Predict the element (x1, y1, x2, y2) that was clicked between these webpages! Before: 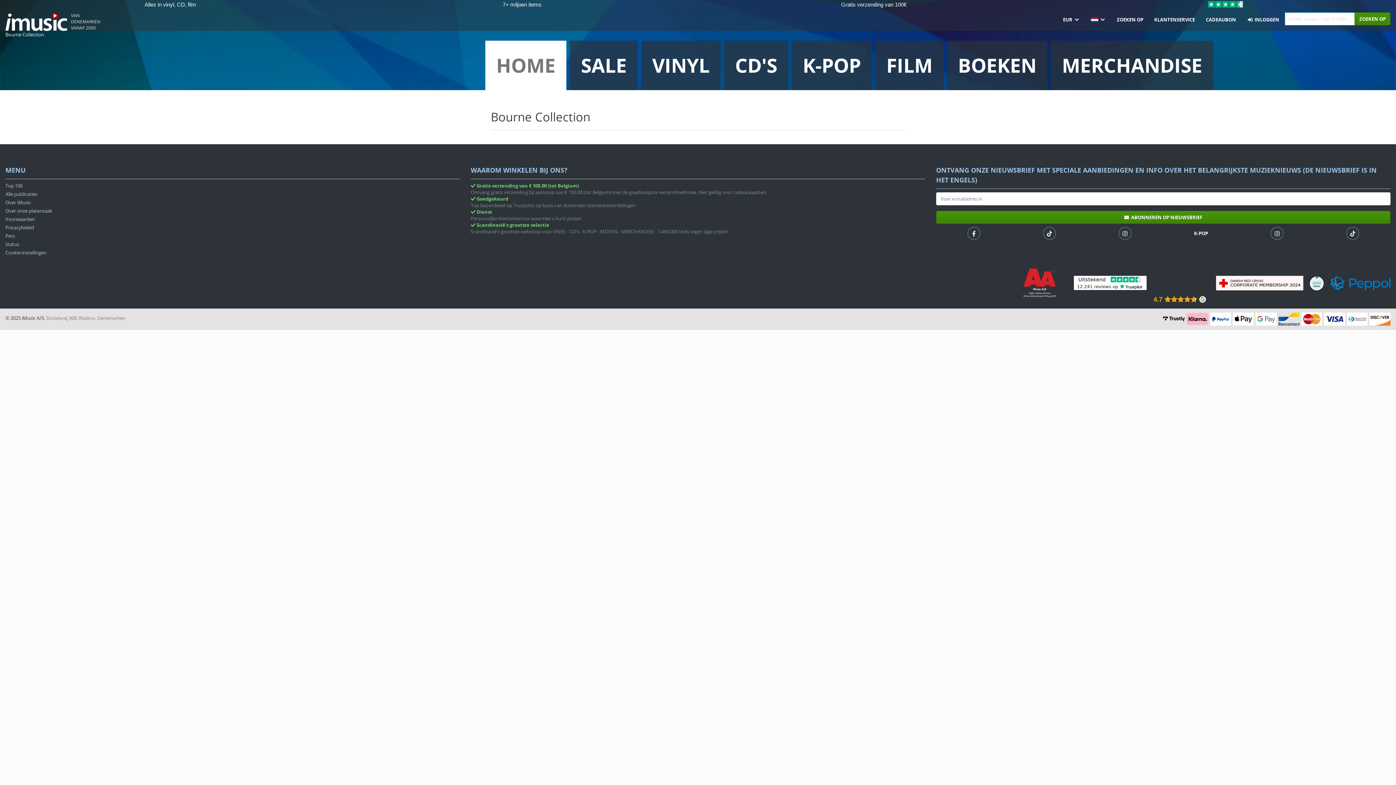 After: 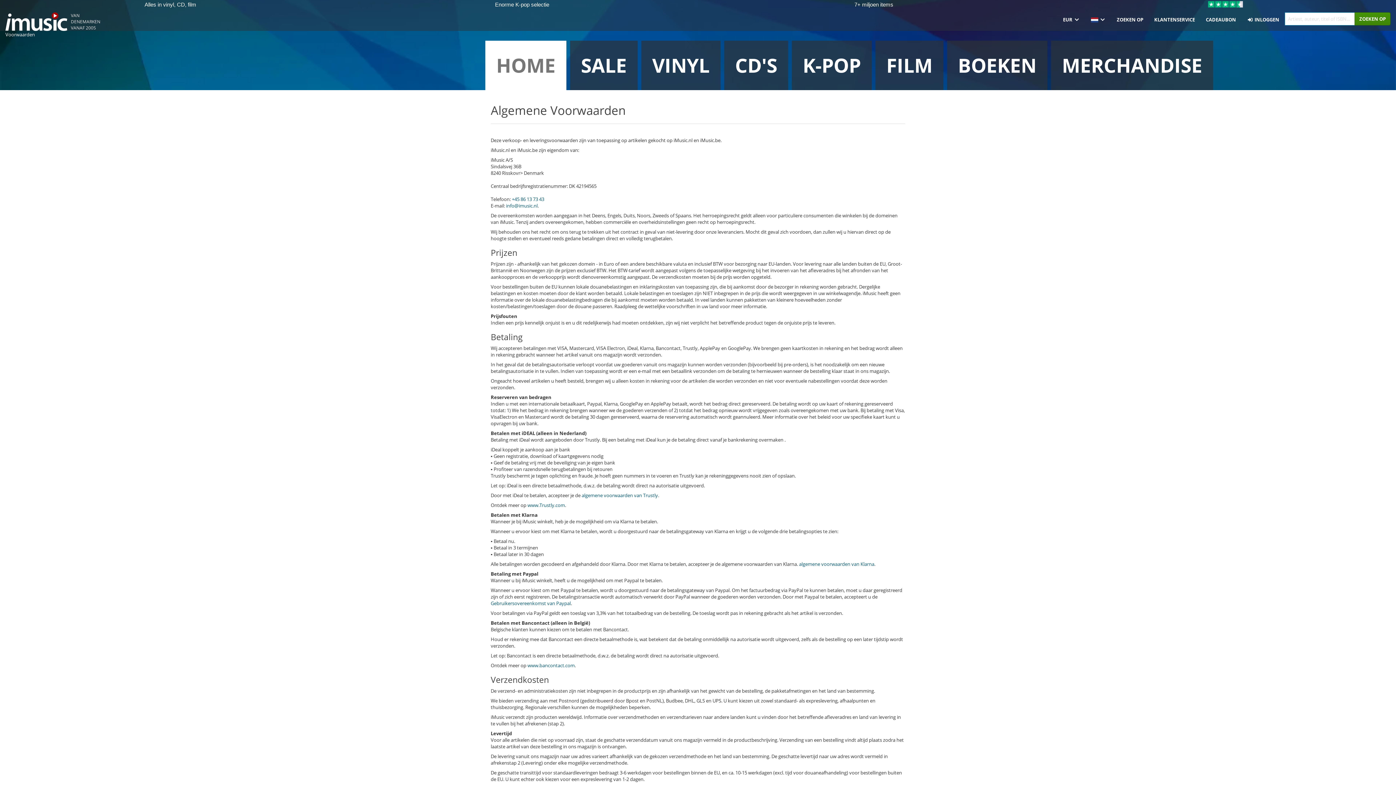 Action: label: Voorwaarden bbox: (5, 216, 459, 224)